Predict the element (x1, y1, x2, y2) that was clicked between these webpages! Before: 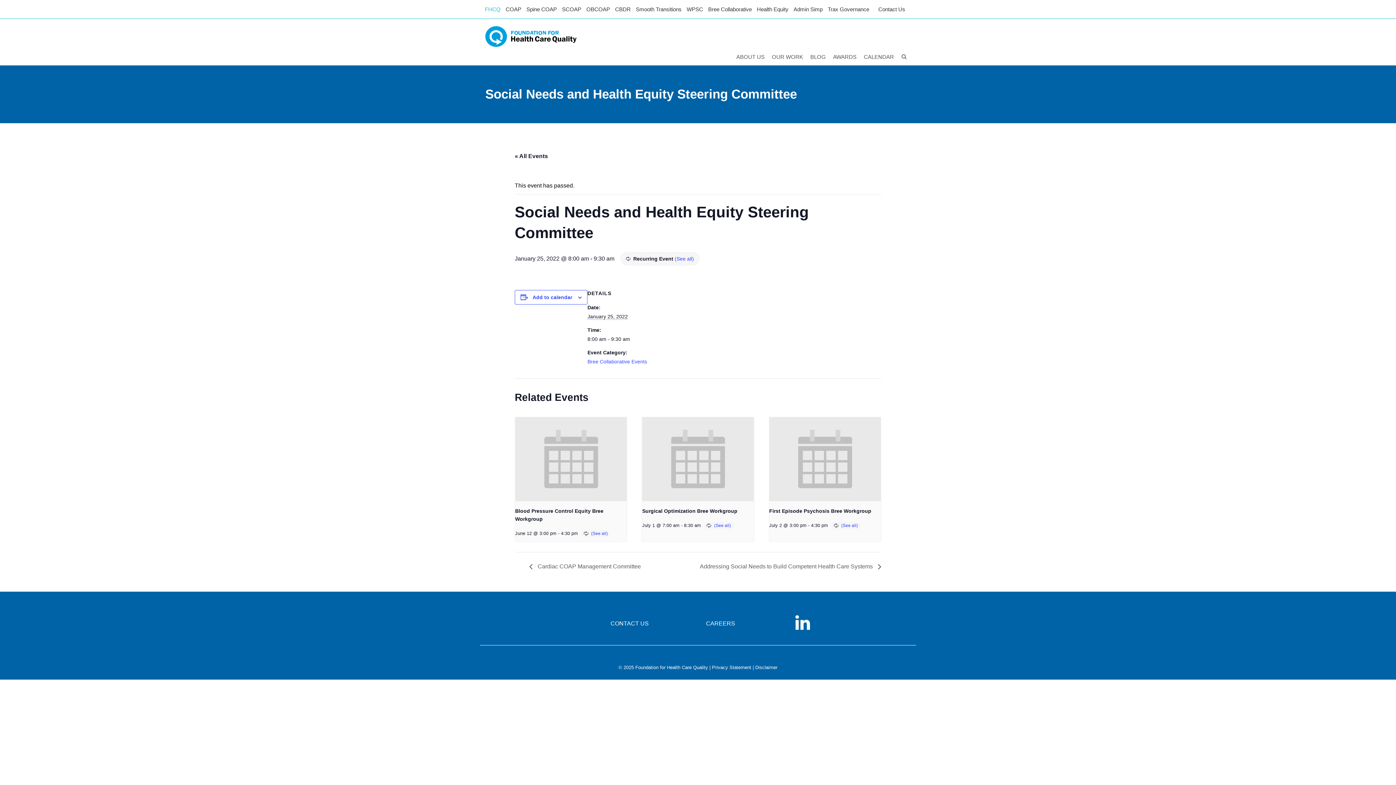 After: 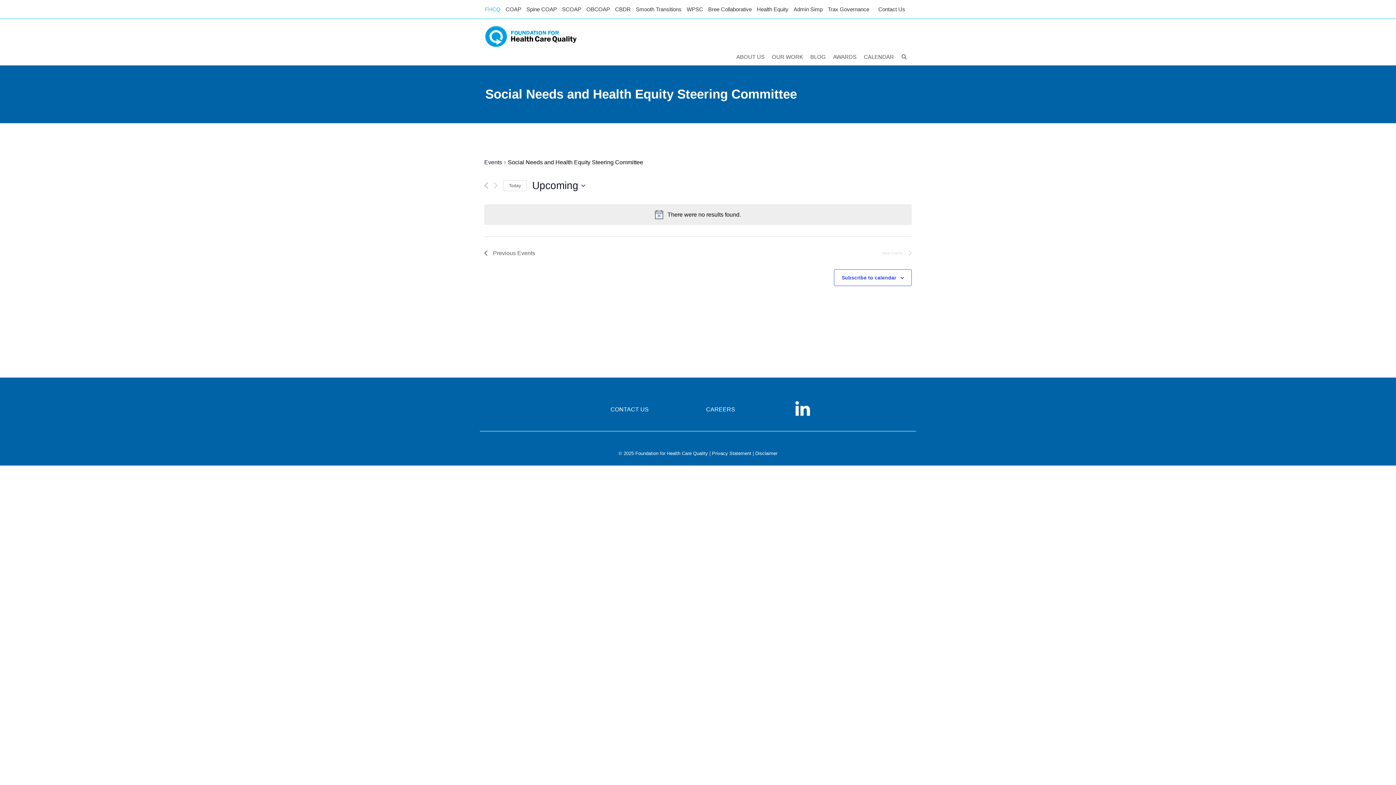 Action: label: (See all) bbox: (674, 256, 694, 261)